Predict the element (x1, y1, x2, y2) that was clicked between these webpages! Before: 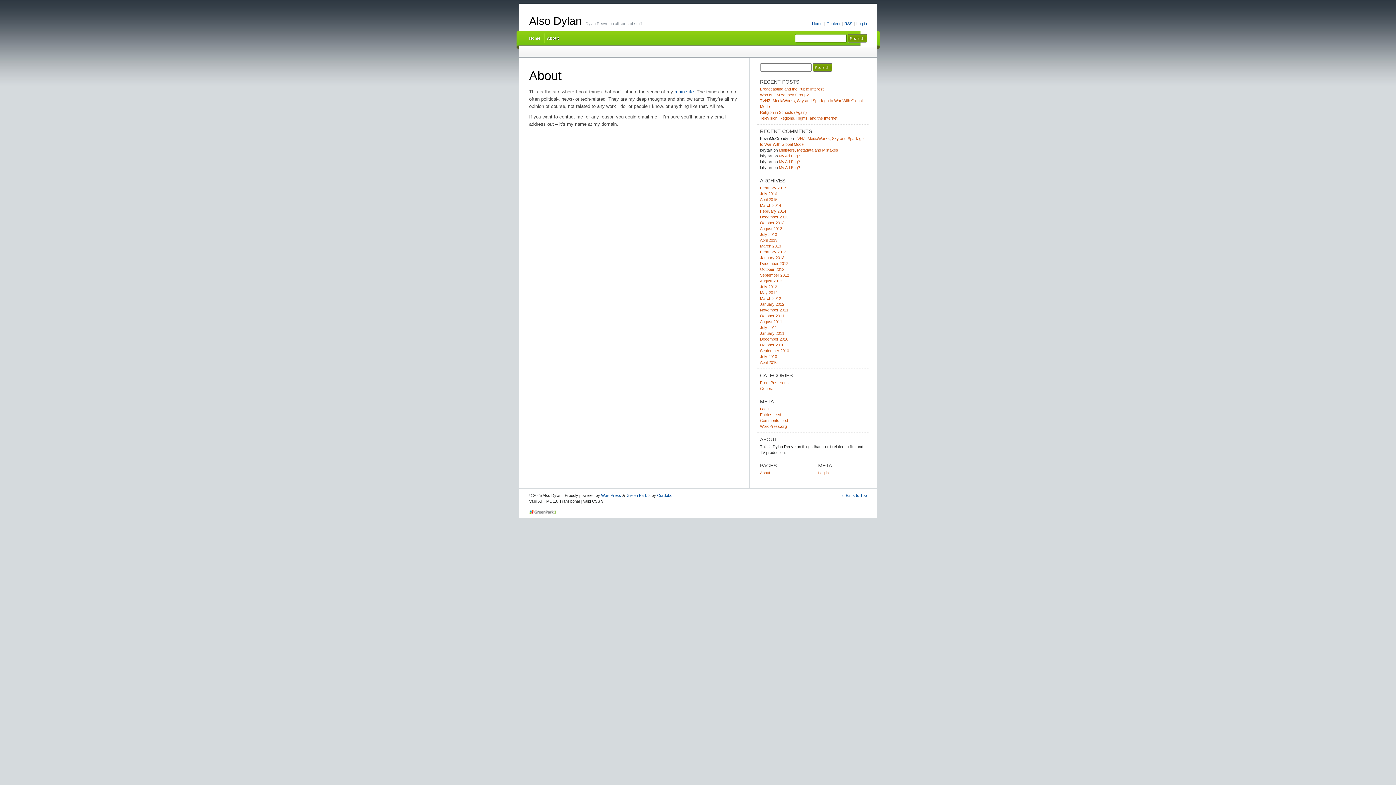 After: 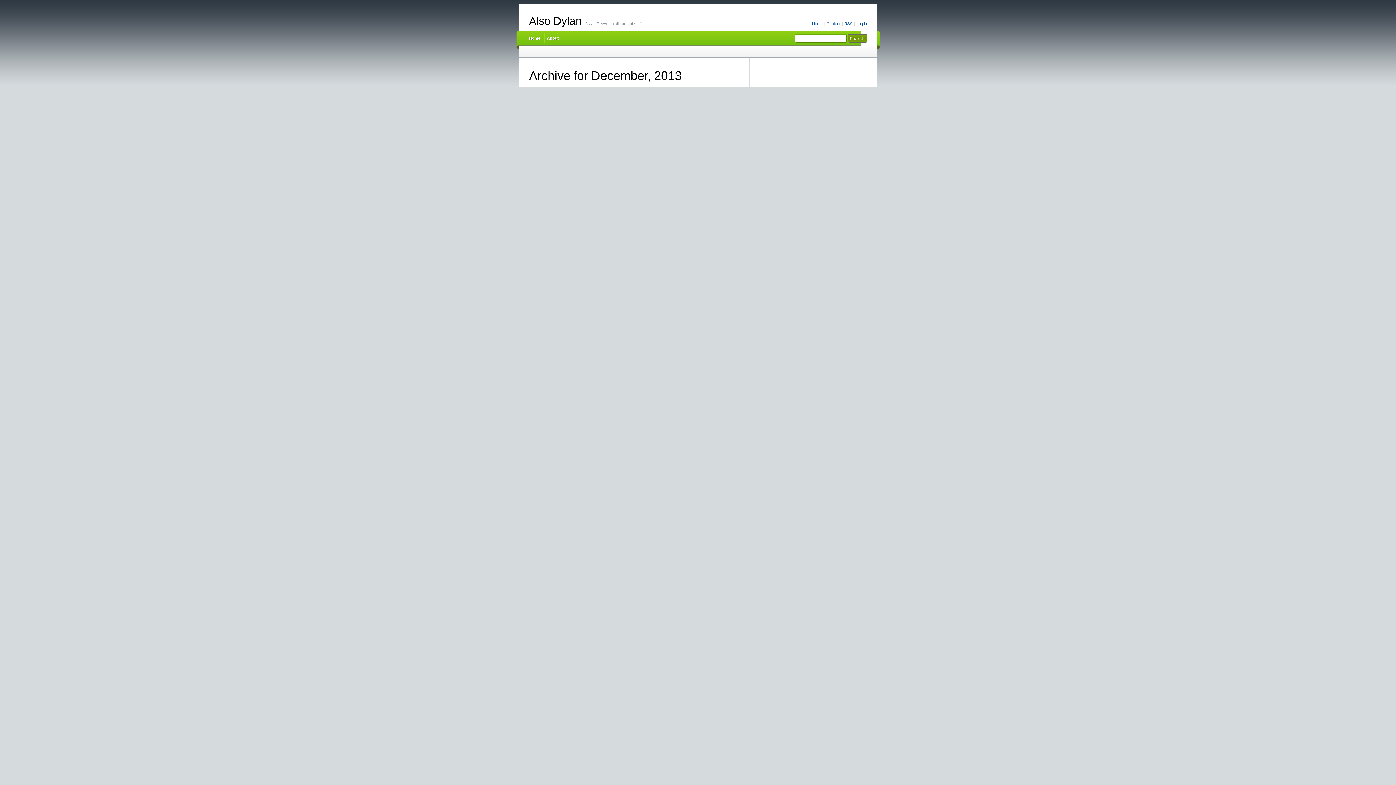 Action: bbox: (760, 214, 788, 219) label: December 2013